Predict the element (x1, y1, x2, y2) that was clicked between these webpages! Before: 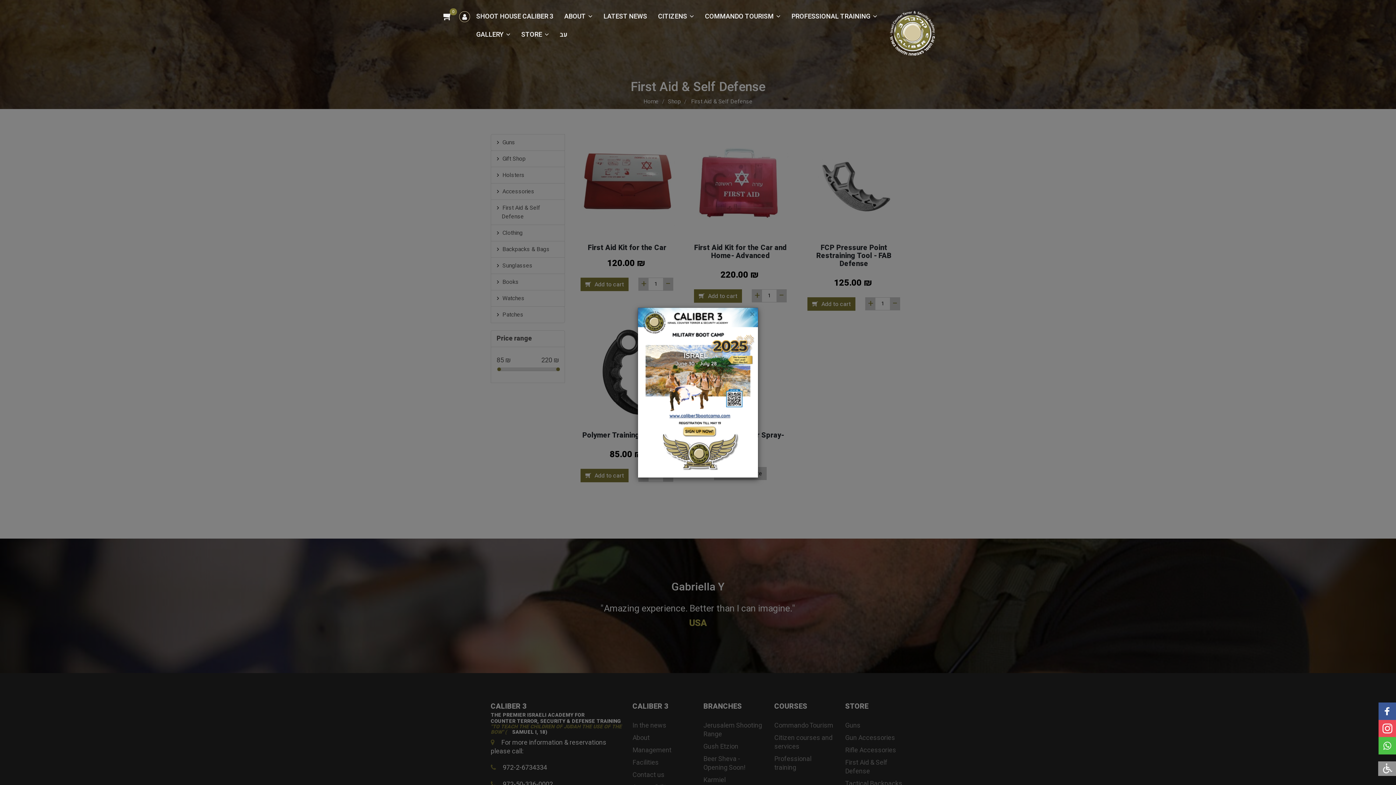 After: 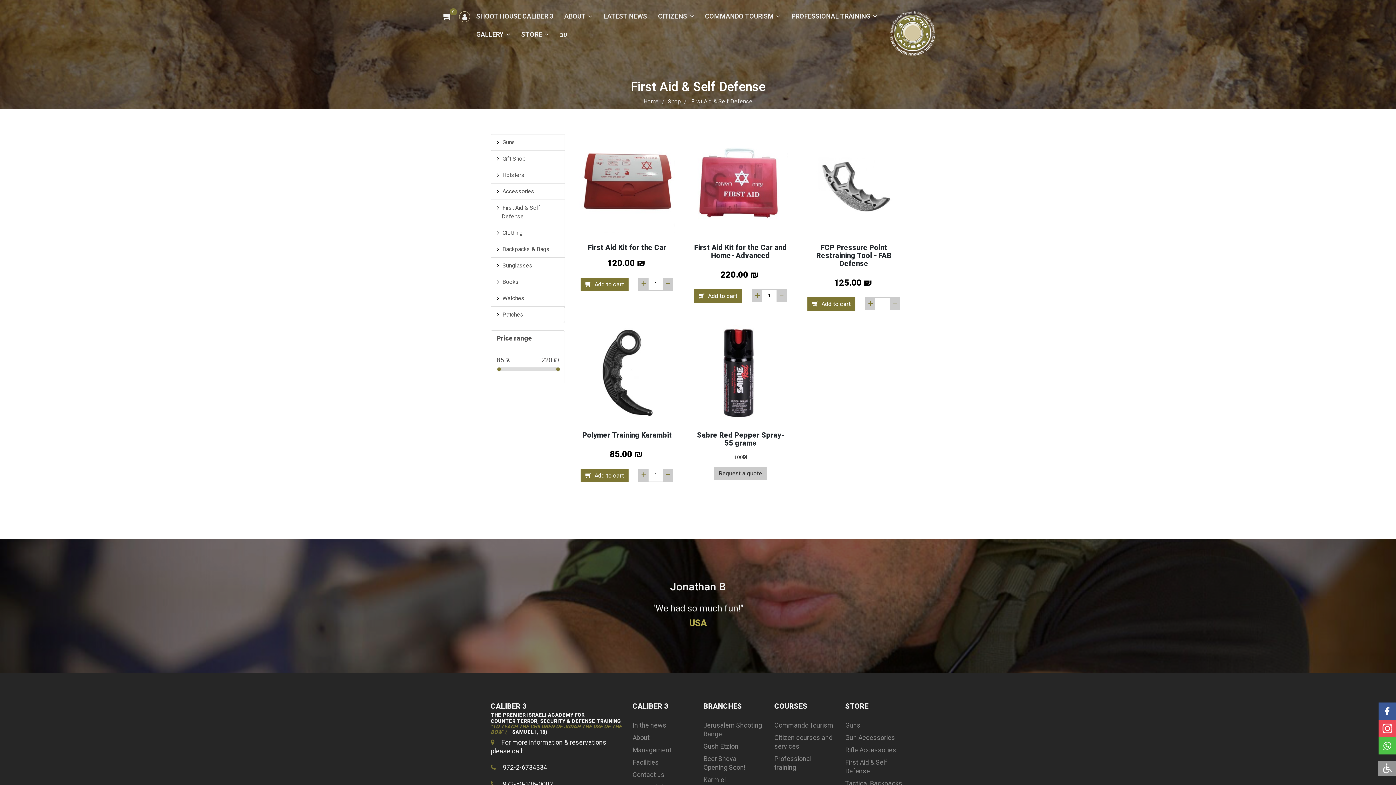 Action: bbox: (749, 310, 754, 319) label: ×